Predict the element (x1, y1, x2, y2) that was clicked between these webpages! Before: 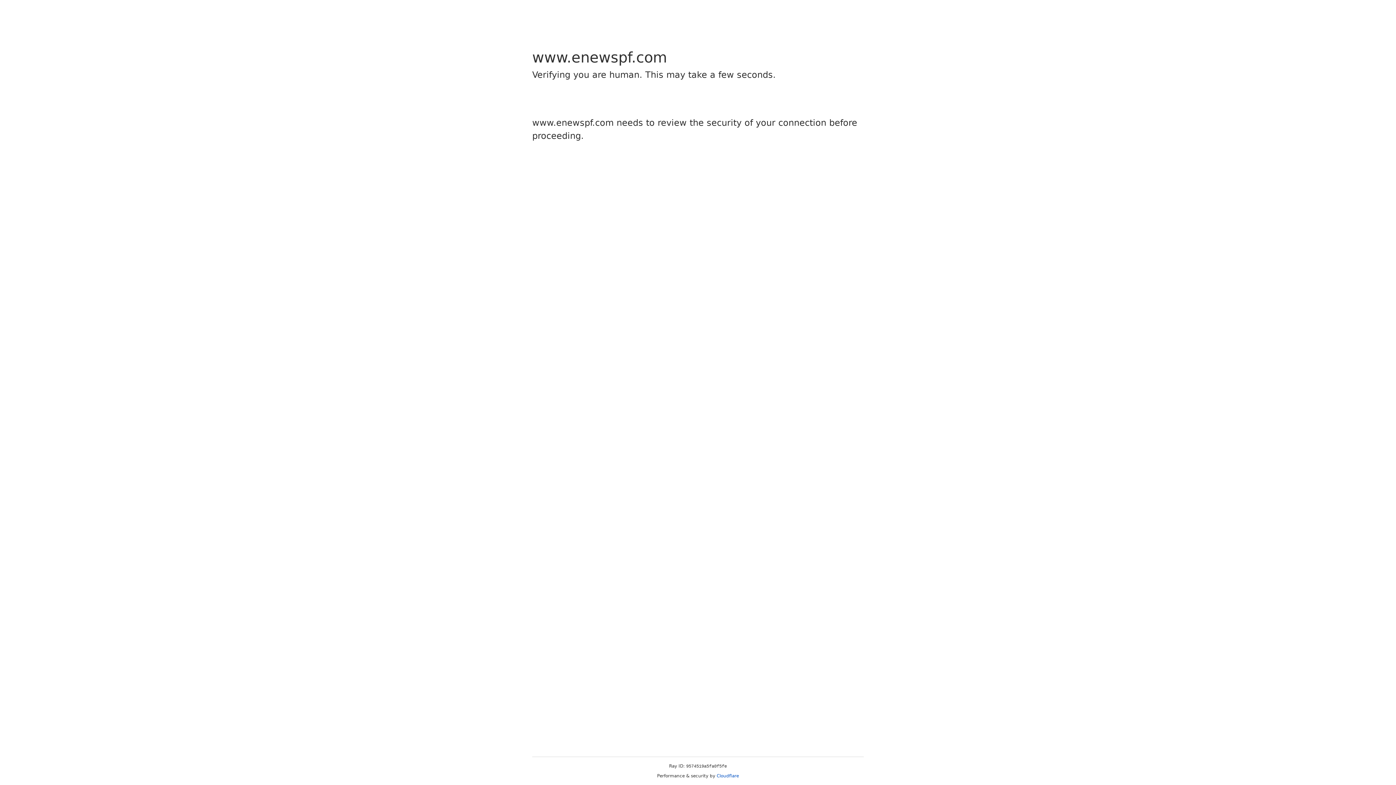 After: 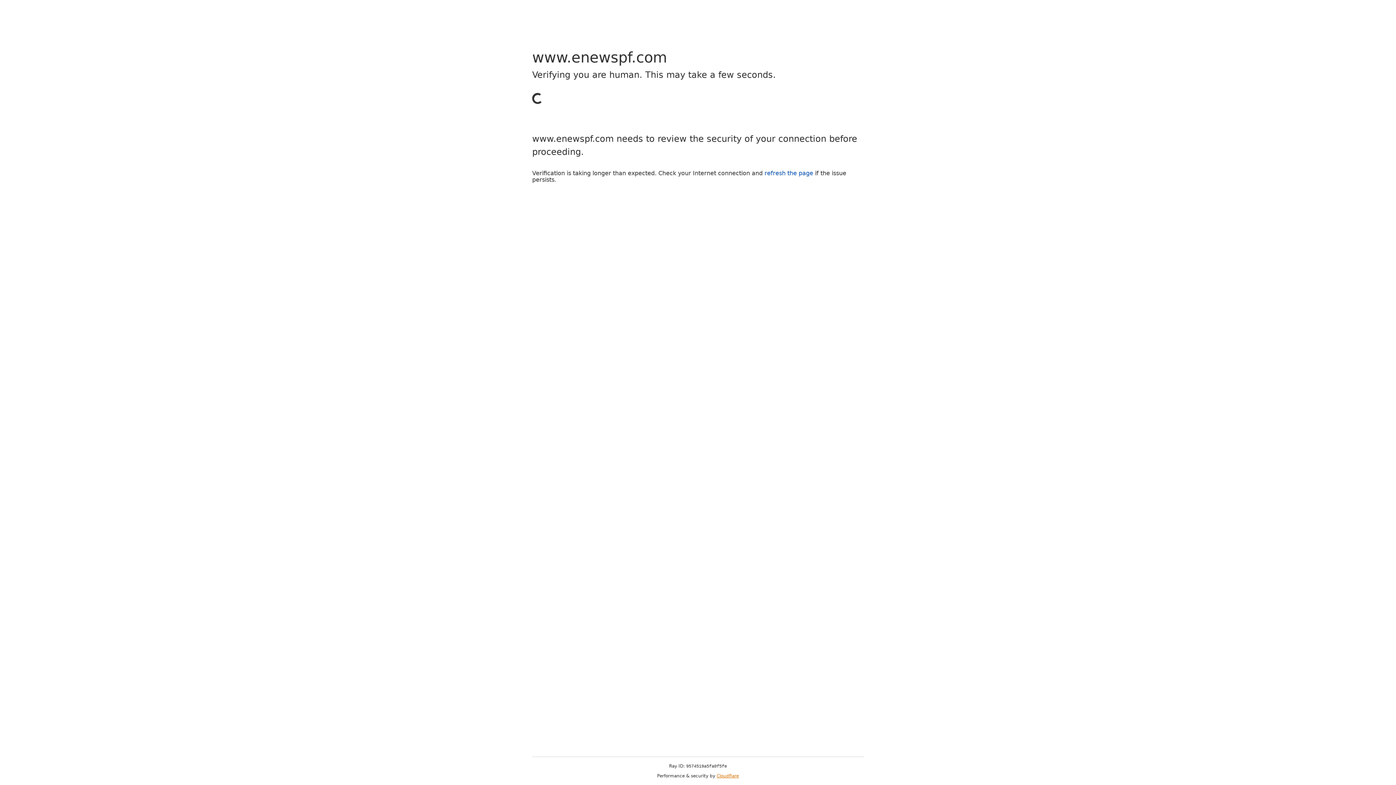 Action: bbox: (716, 773, 739, 778) label: Cloudflare